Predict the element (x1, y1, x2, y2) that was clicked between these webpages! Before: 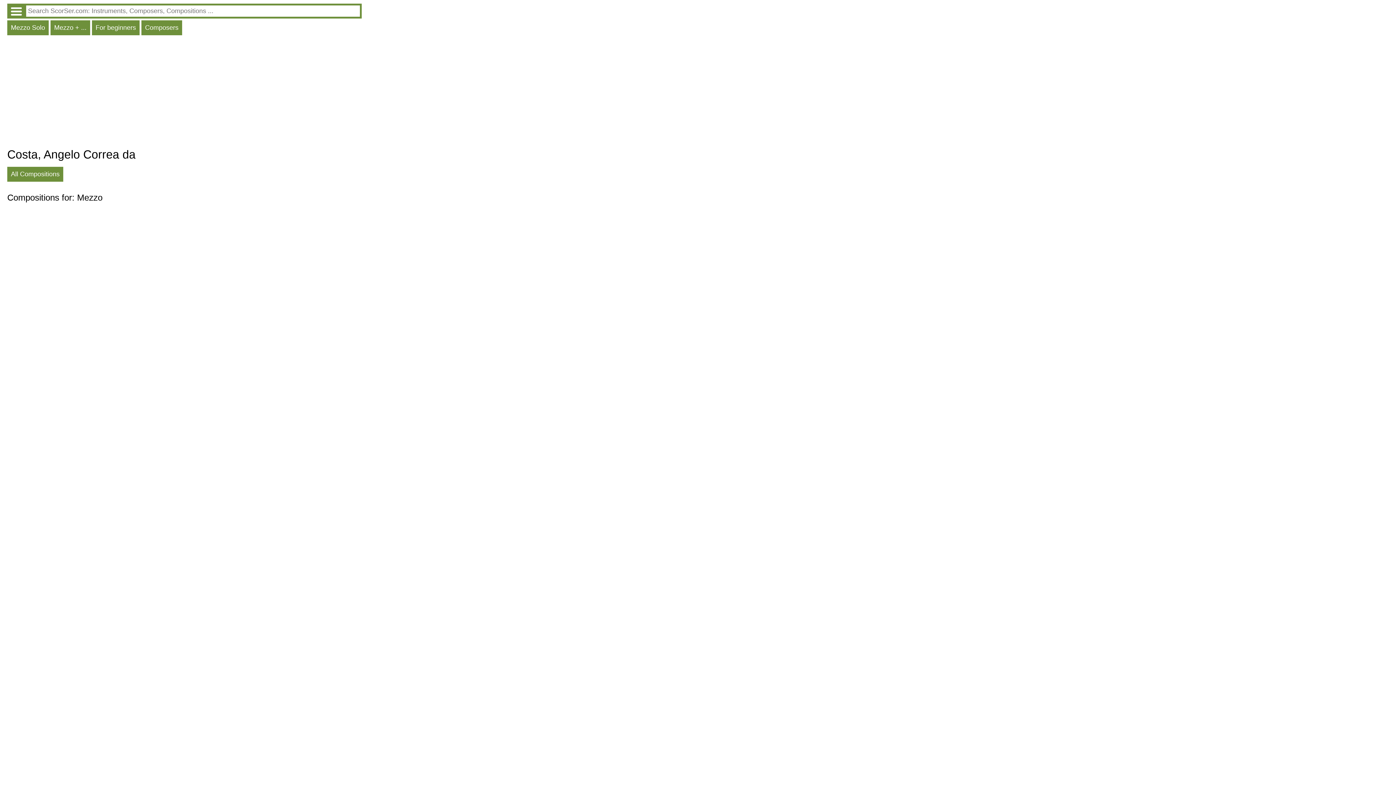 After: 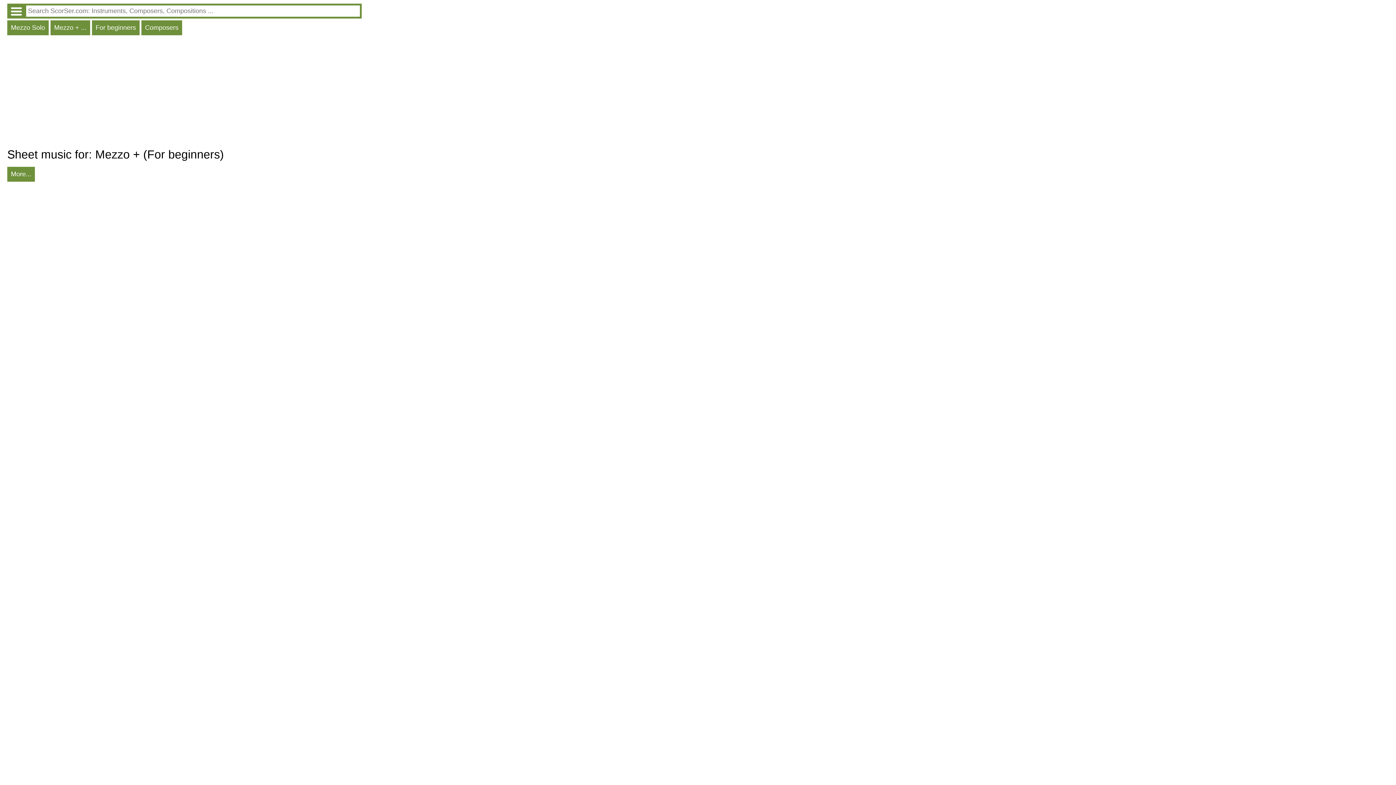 Action: bbox: (92, 20, 139, 35) label: For beginners